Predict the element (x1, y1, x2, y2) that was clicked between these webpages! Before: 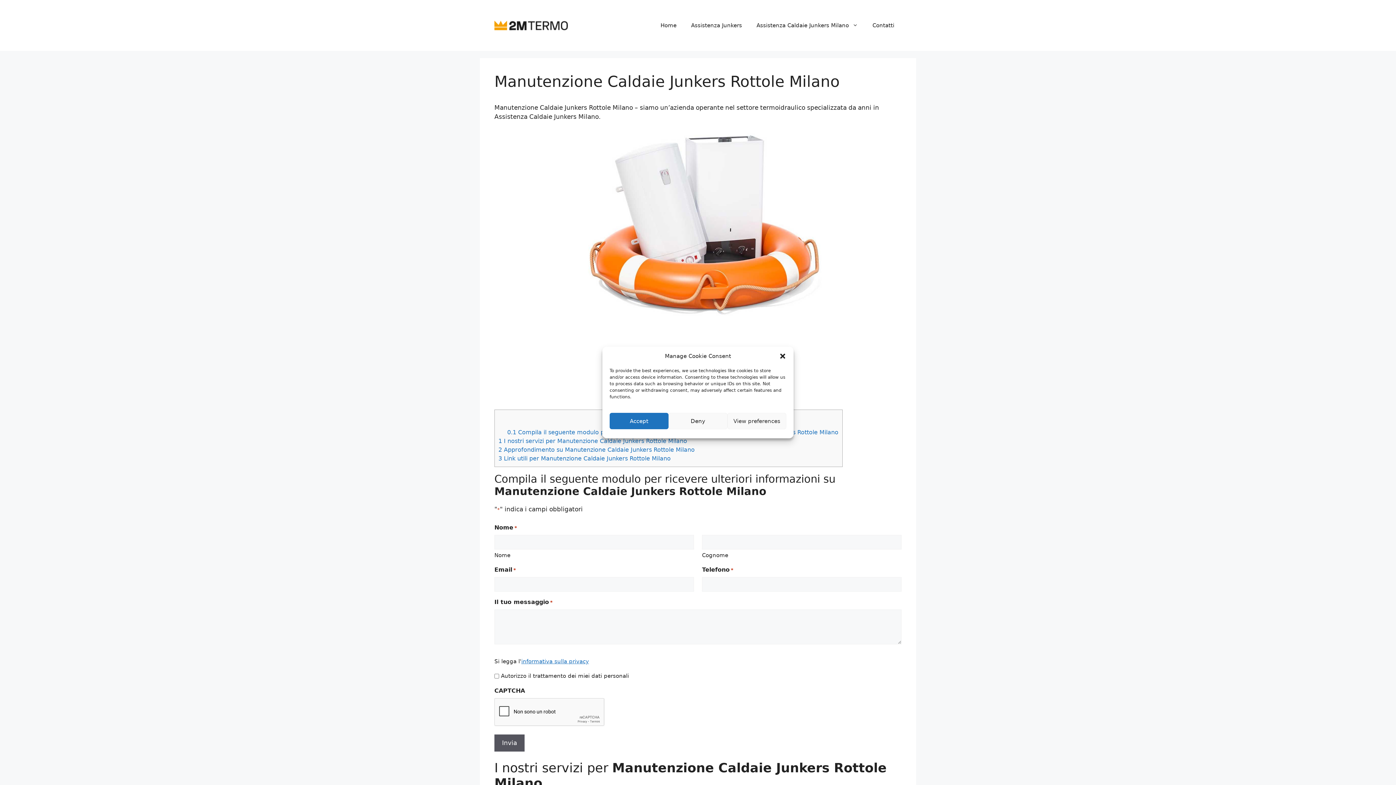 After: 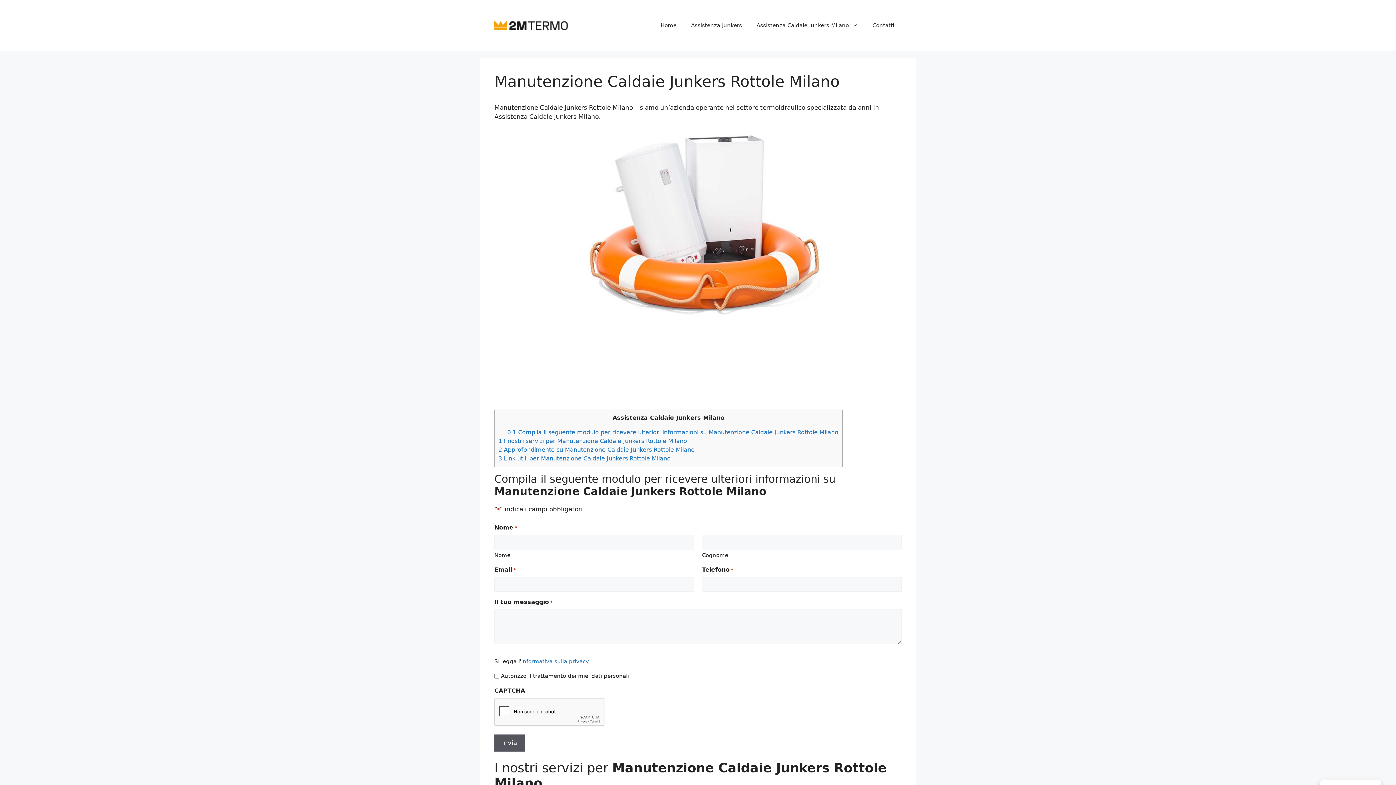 Action: label: Accept bbox: (609, 413, 668, 429)